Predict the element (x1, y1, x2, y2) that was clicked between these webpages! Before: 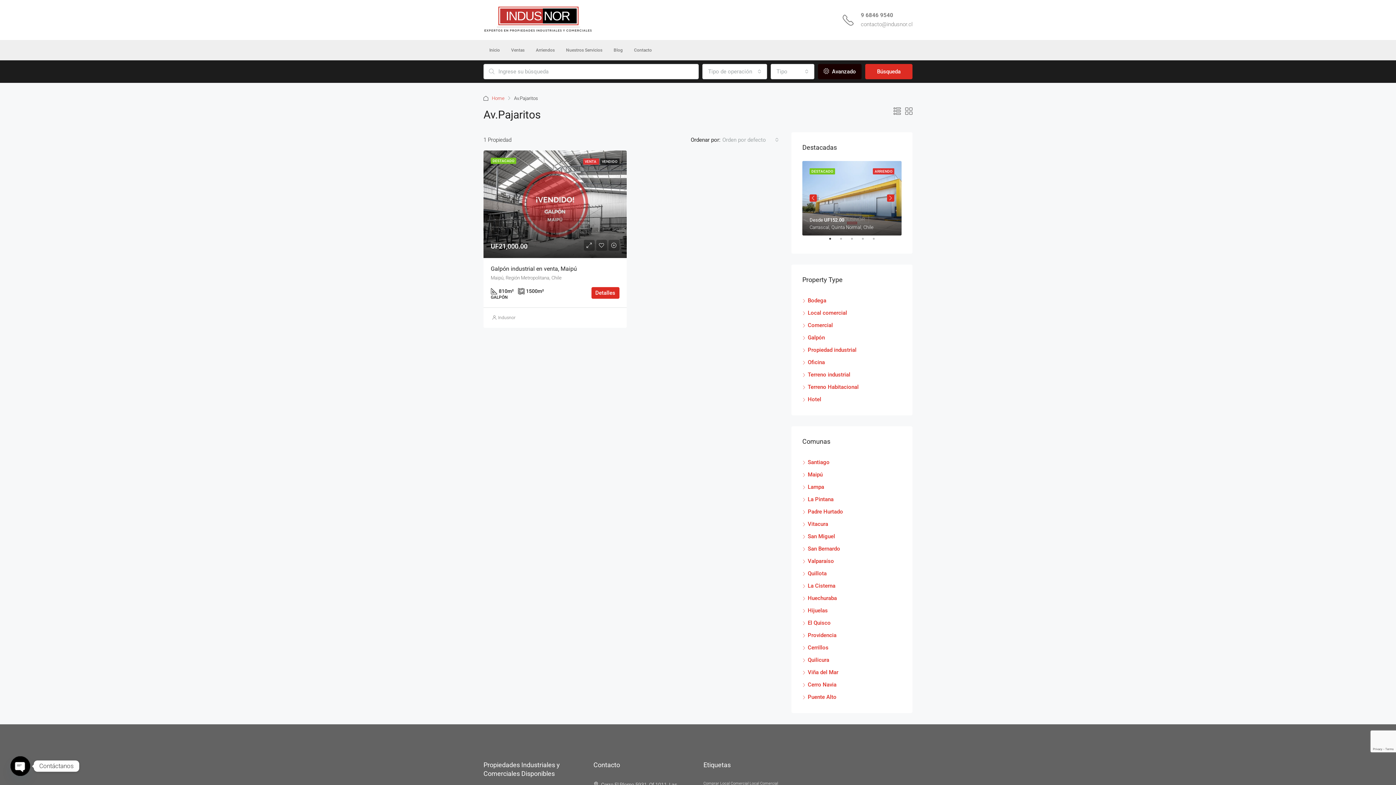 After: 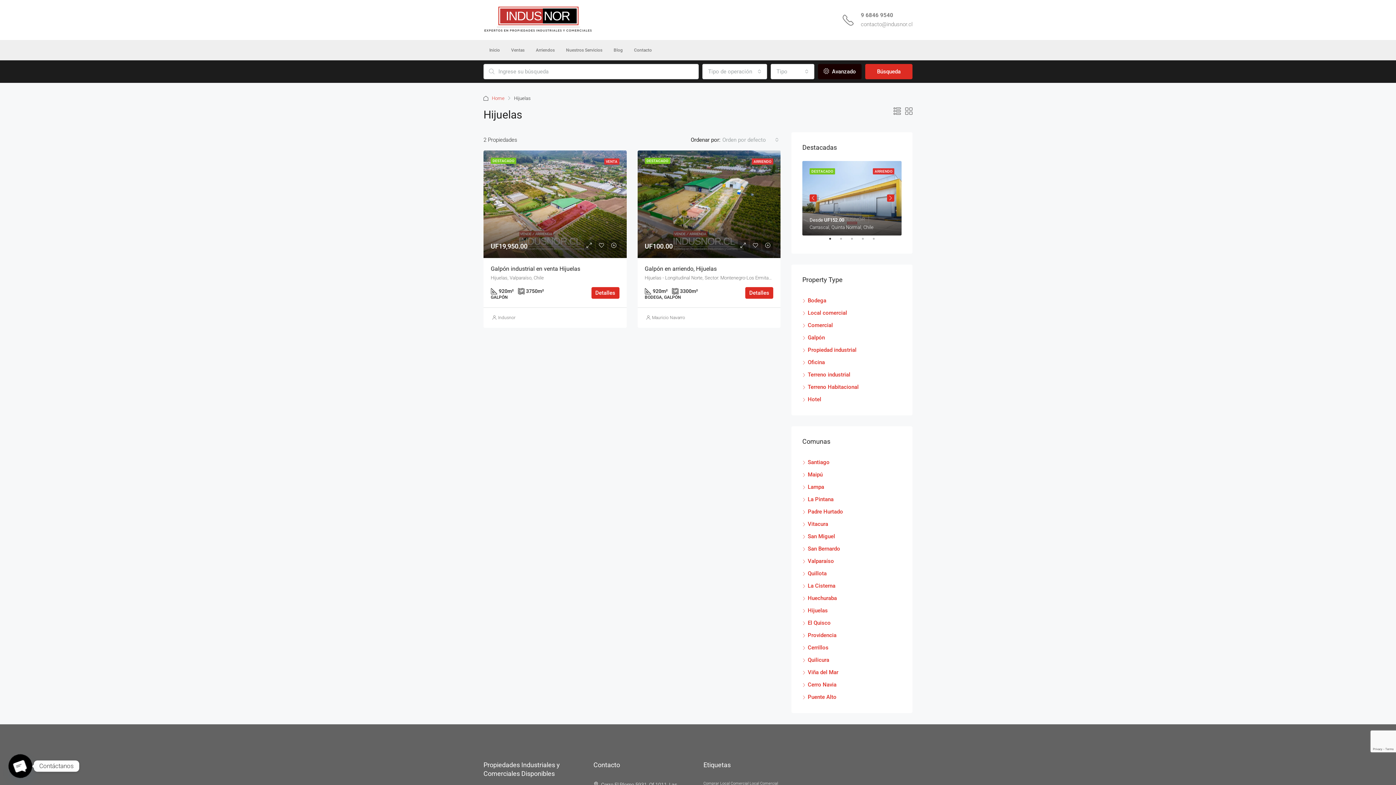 Action: bbox: (802, 607, 828, 614) label: Hijuelas